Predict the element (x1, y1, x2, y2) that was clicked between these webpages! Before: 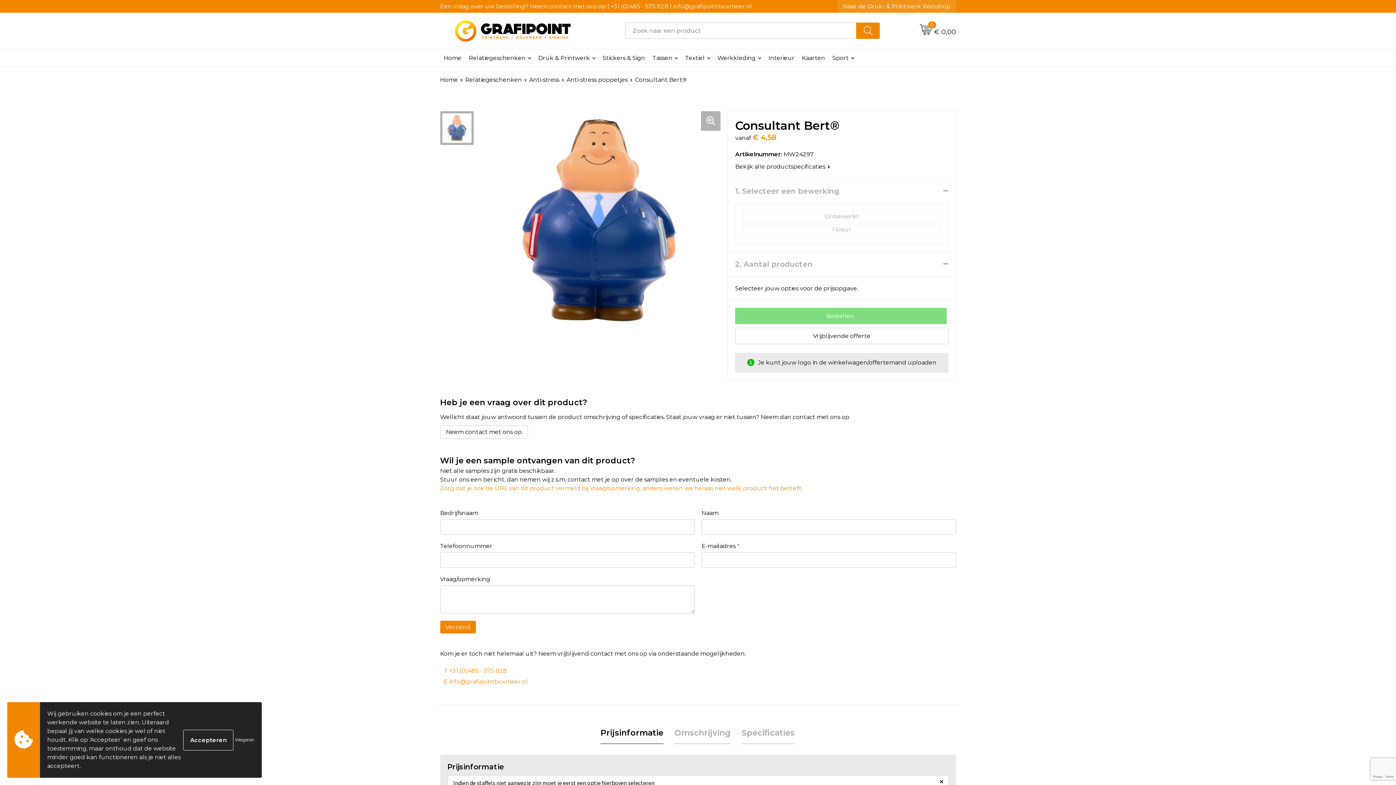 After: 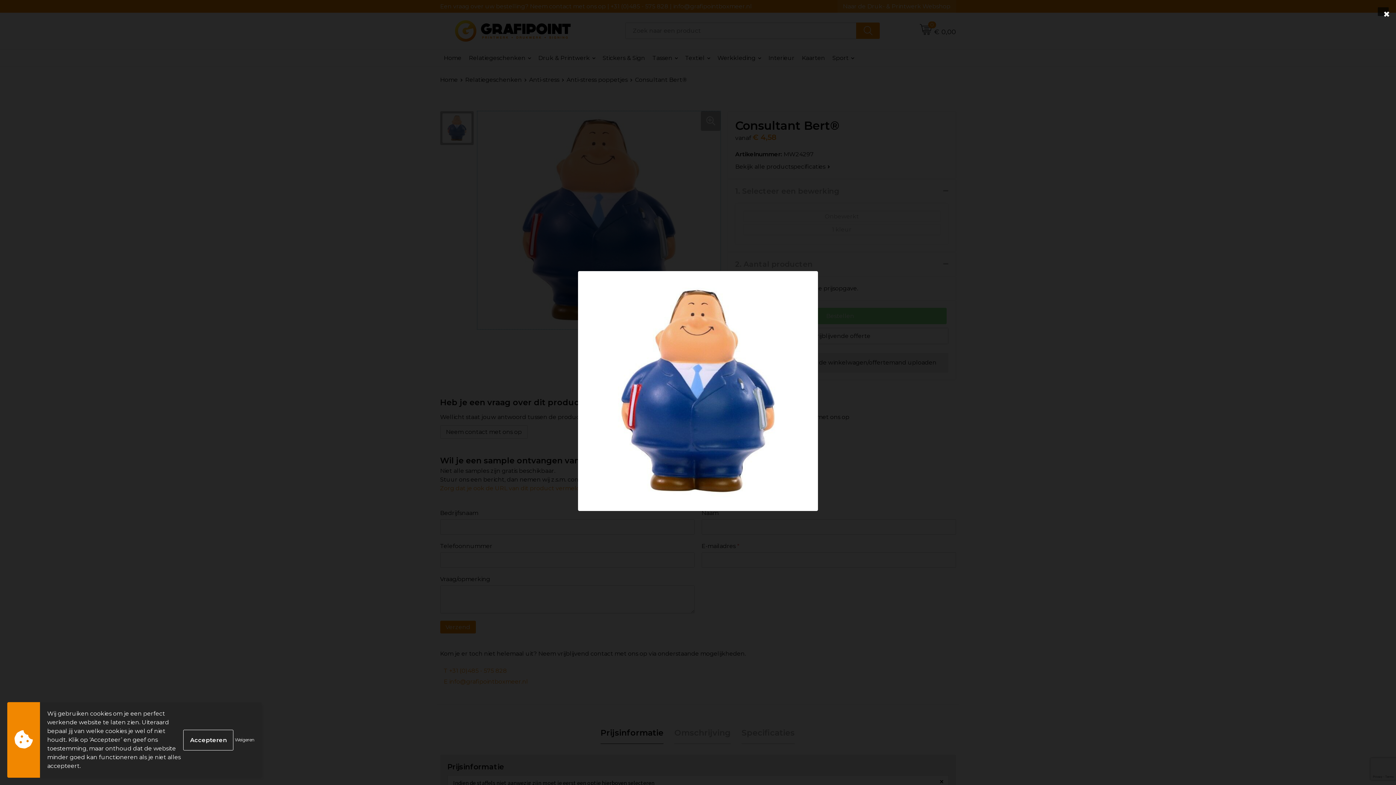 Action: bbox: (477, 111, 720, 329)